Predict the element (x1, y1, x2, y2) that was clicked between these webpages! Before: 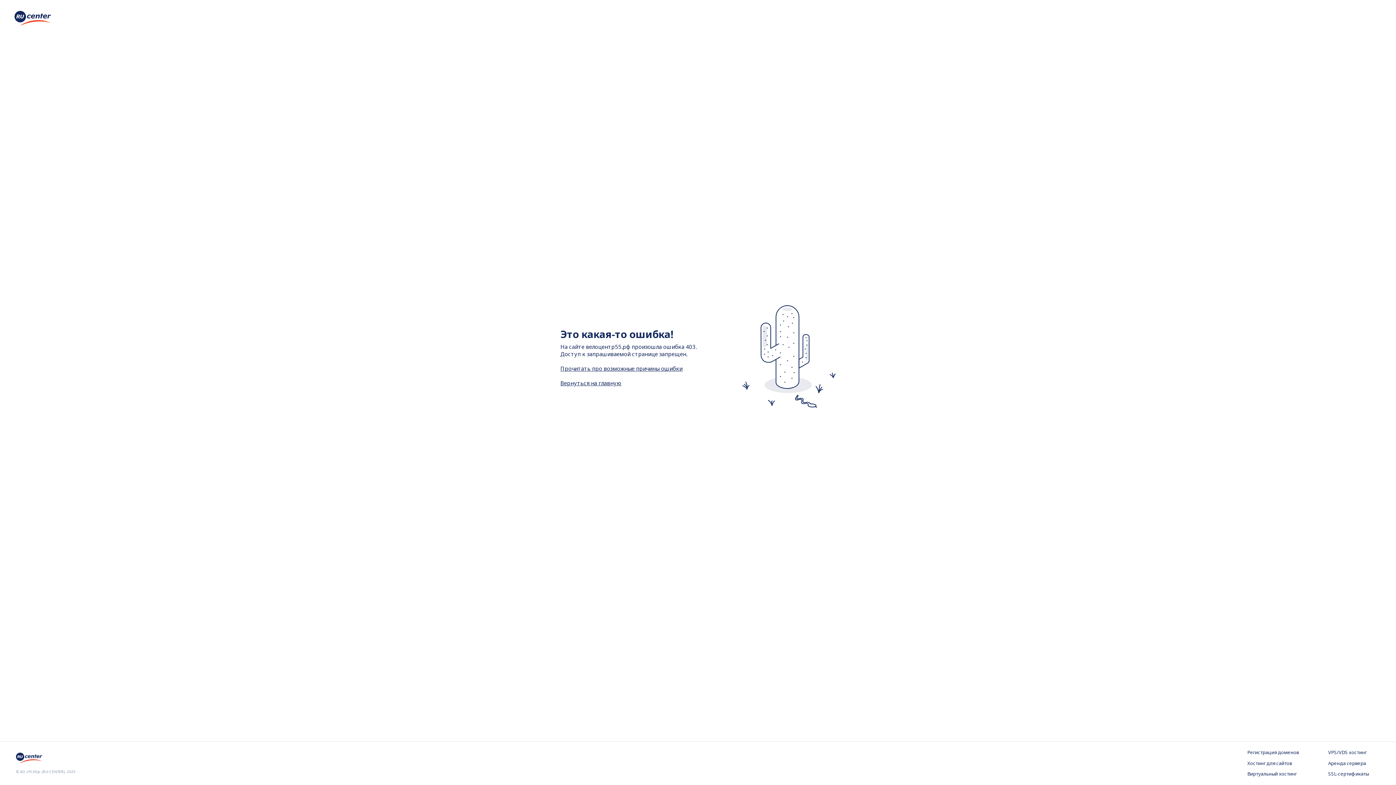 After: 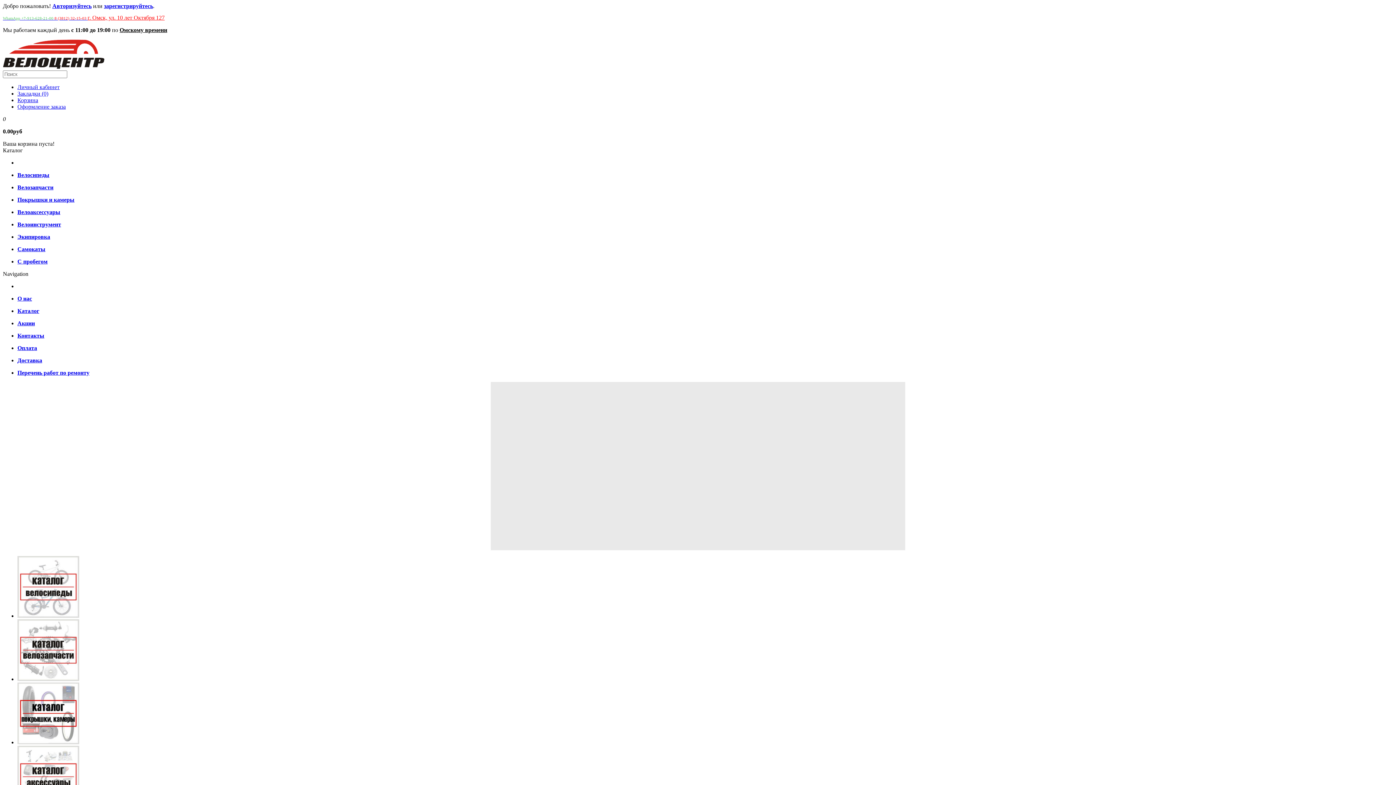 Action: label: Вернуться на главную bbox: (560, 379, 621, 386)